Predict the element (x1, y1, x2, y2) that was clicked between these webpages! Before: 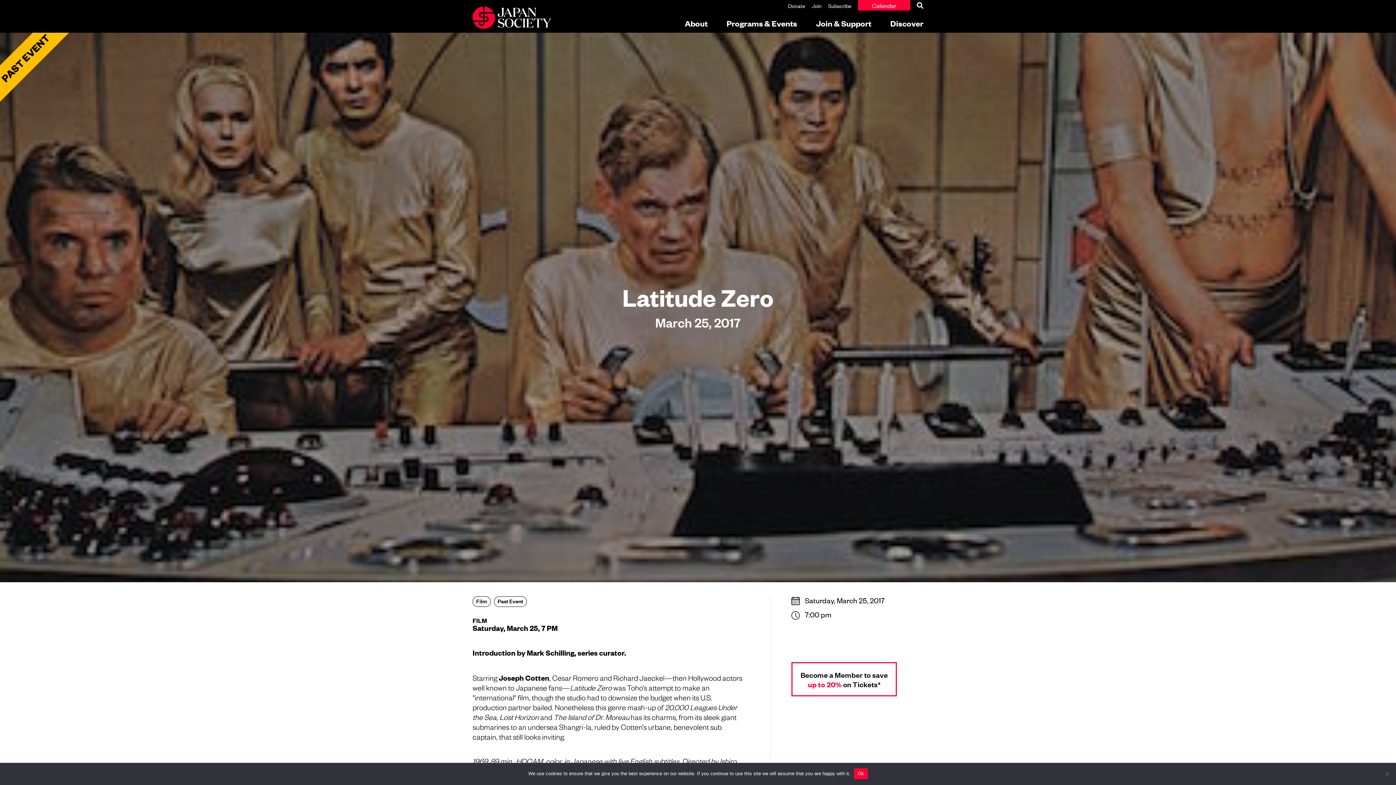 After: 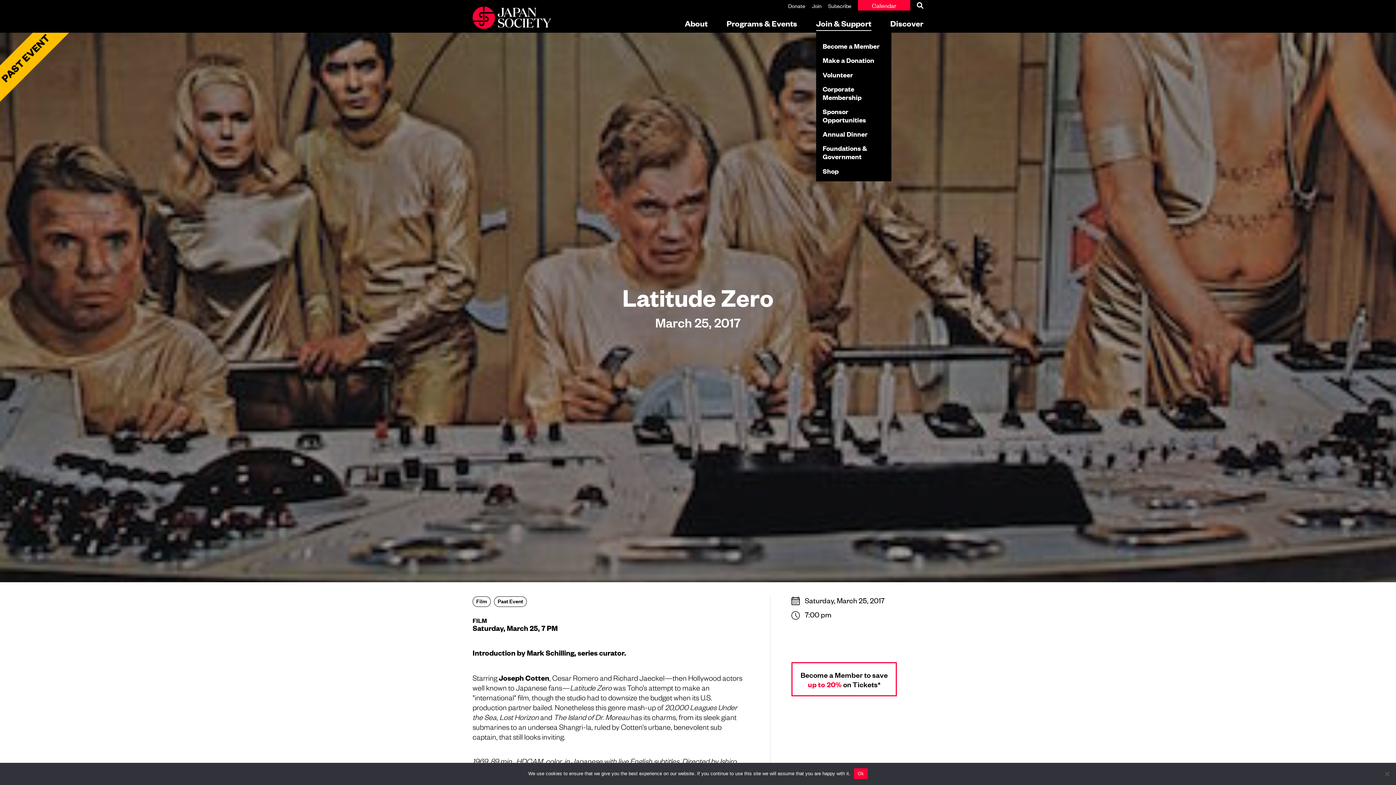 Action: bbox: (816, 17, 871, 30) label: Join & Support